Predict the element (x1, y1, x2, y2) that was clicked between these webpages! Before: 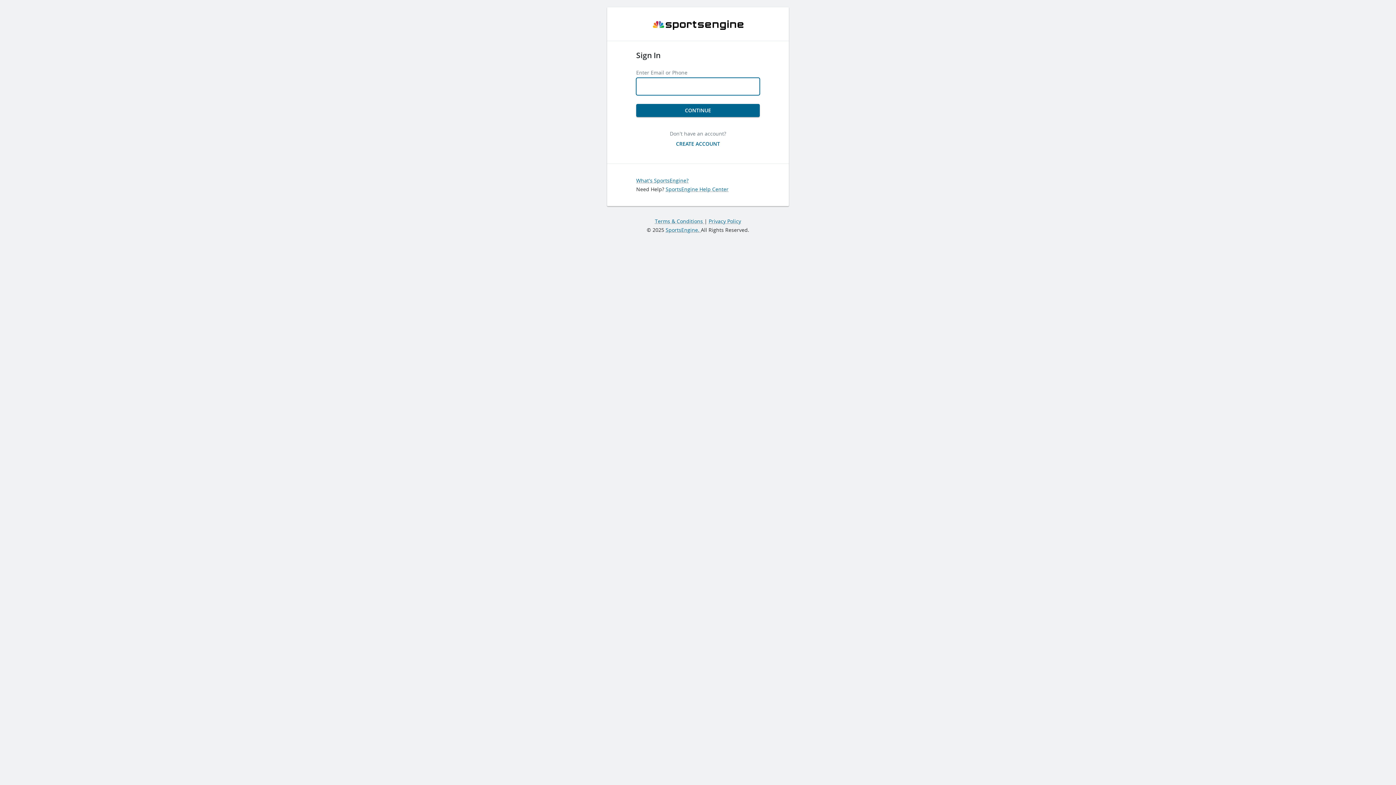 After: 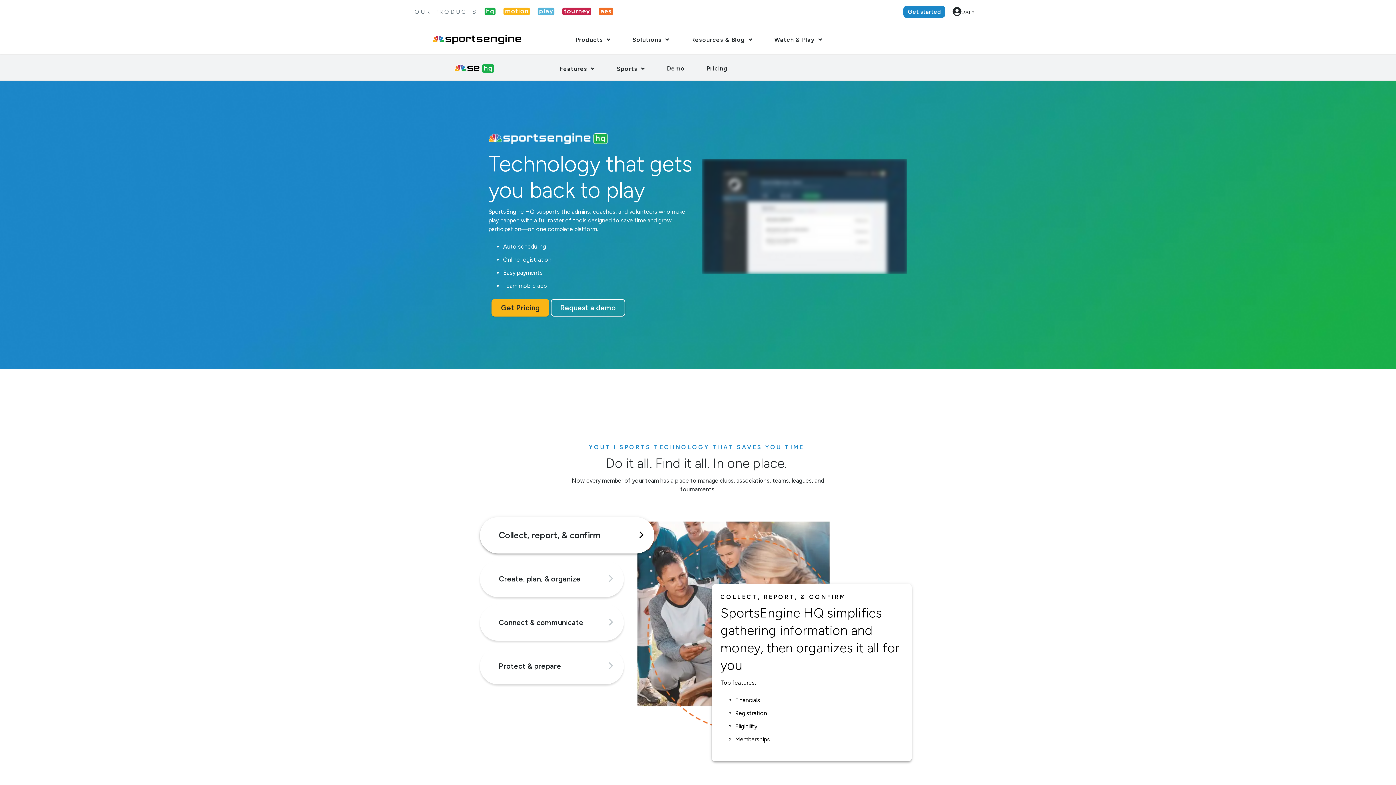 Action: bbox: (636, 176, 688, 183) label: What's SportsEngine?